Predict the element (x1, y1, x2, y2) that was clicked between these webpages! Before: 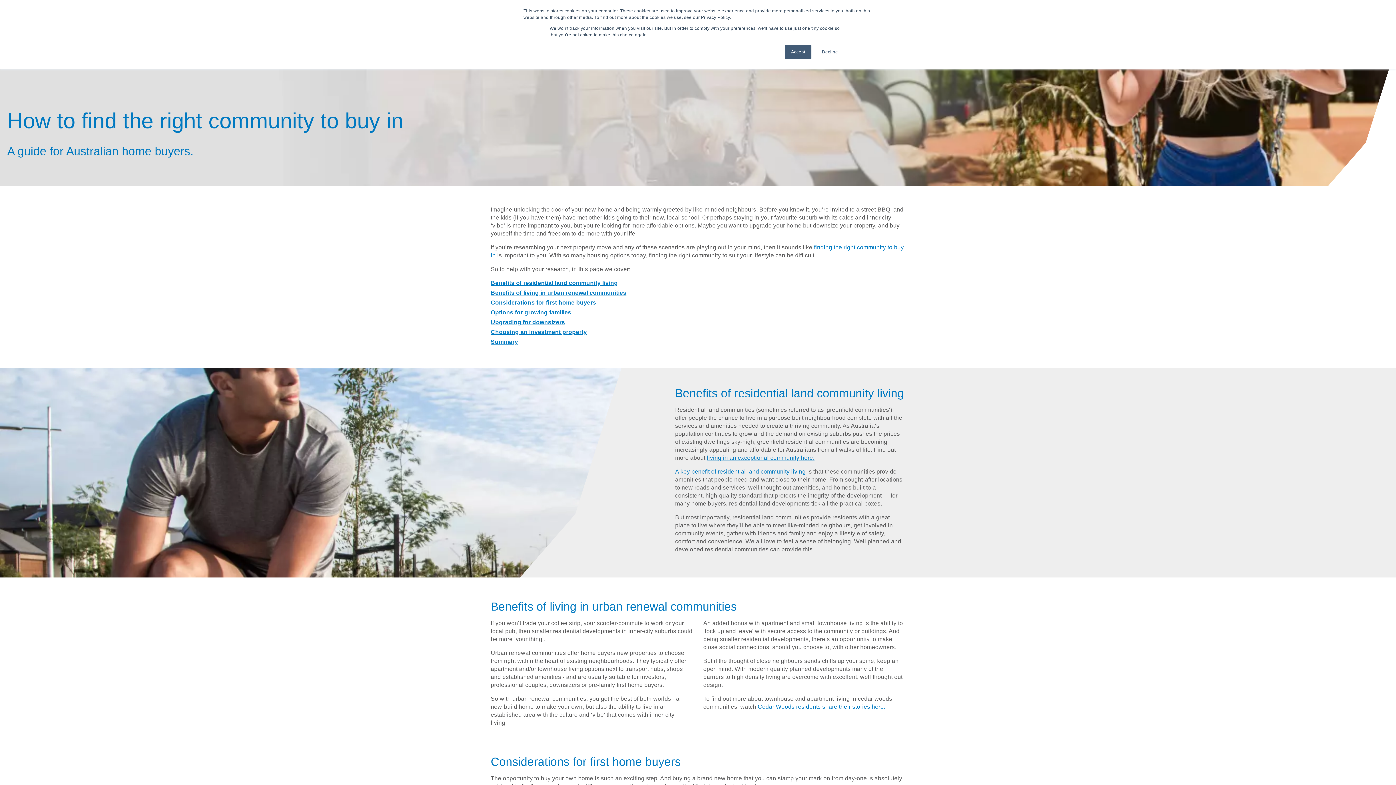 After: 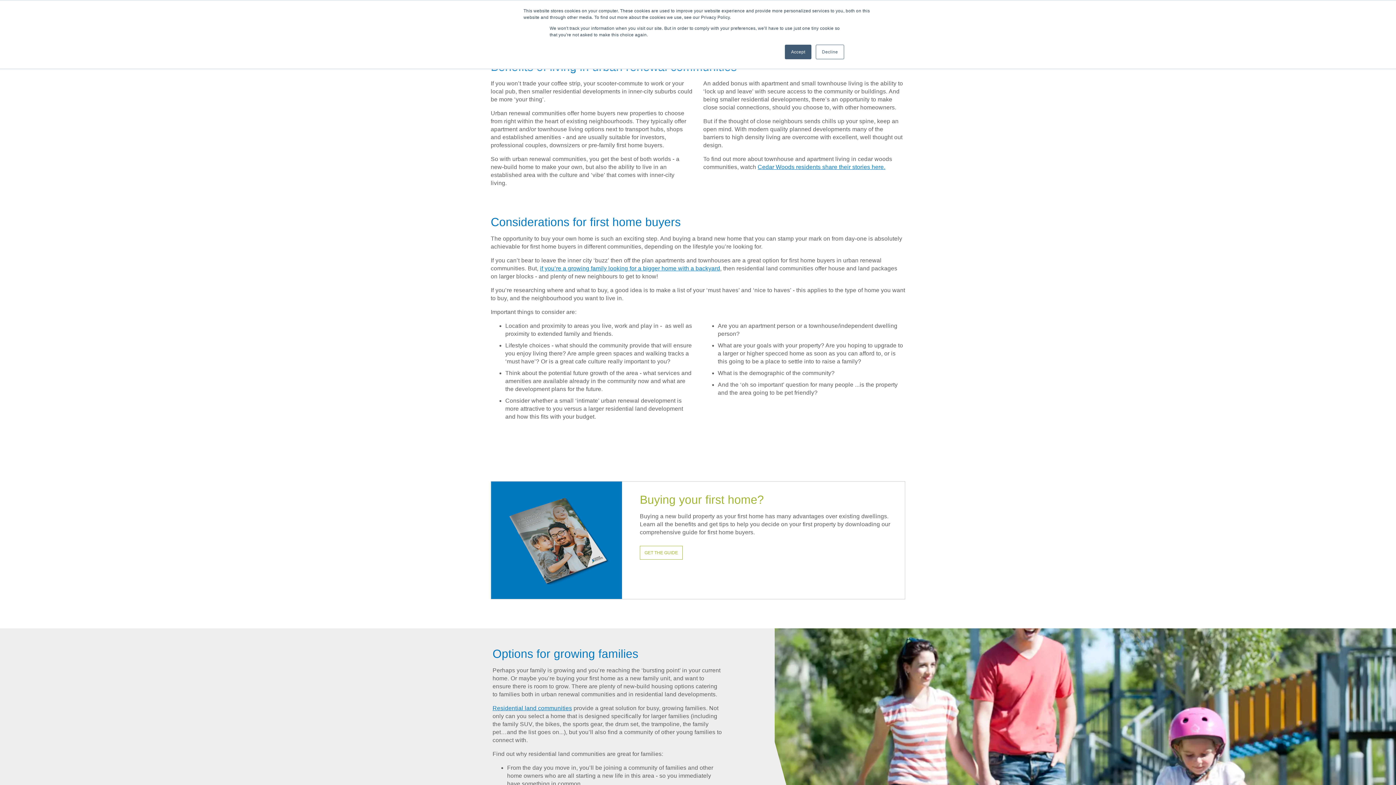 Action: label: Benefits of living in urban renewal communities bbox: (490, 289, 626, 296)